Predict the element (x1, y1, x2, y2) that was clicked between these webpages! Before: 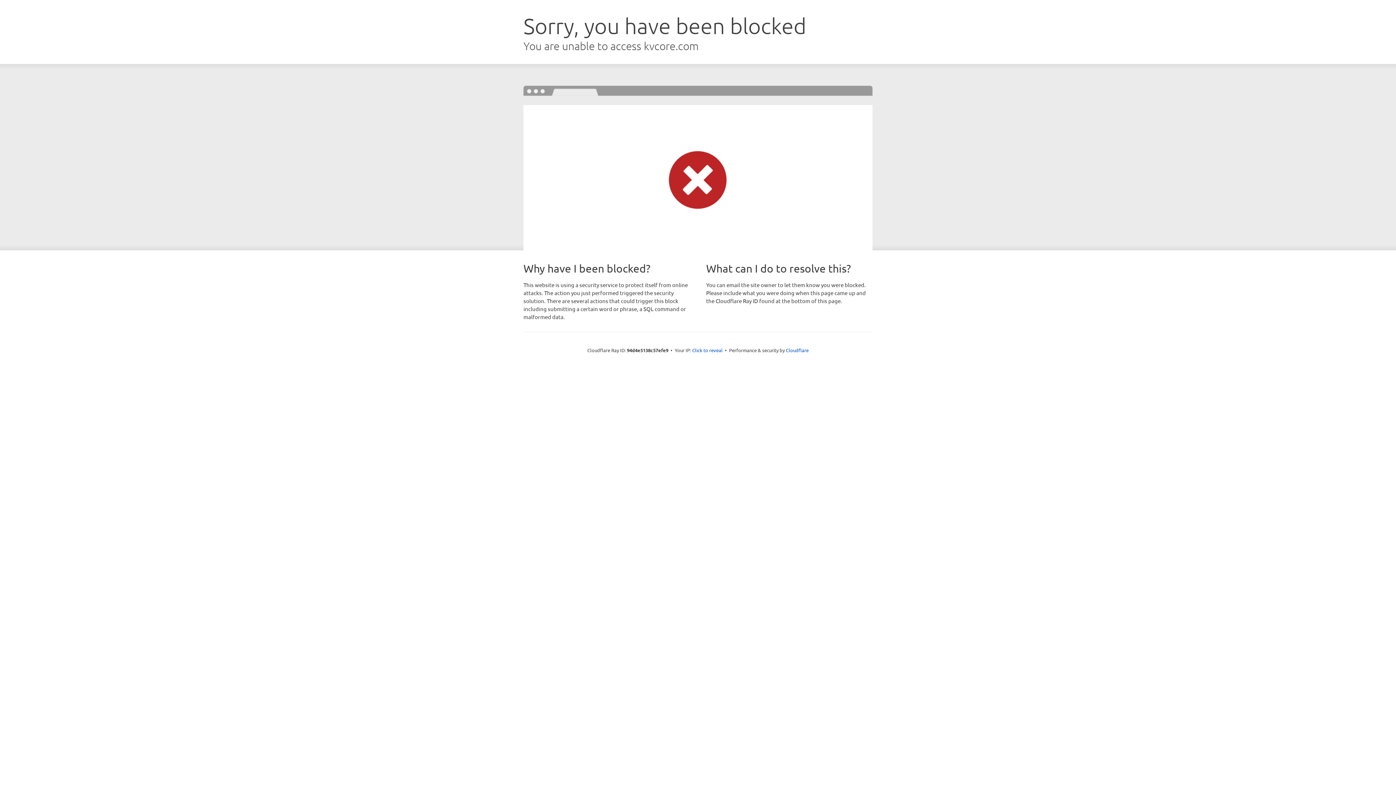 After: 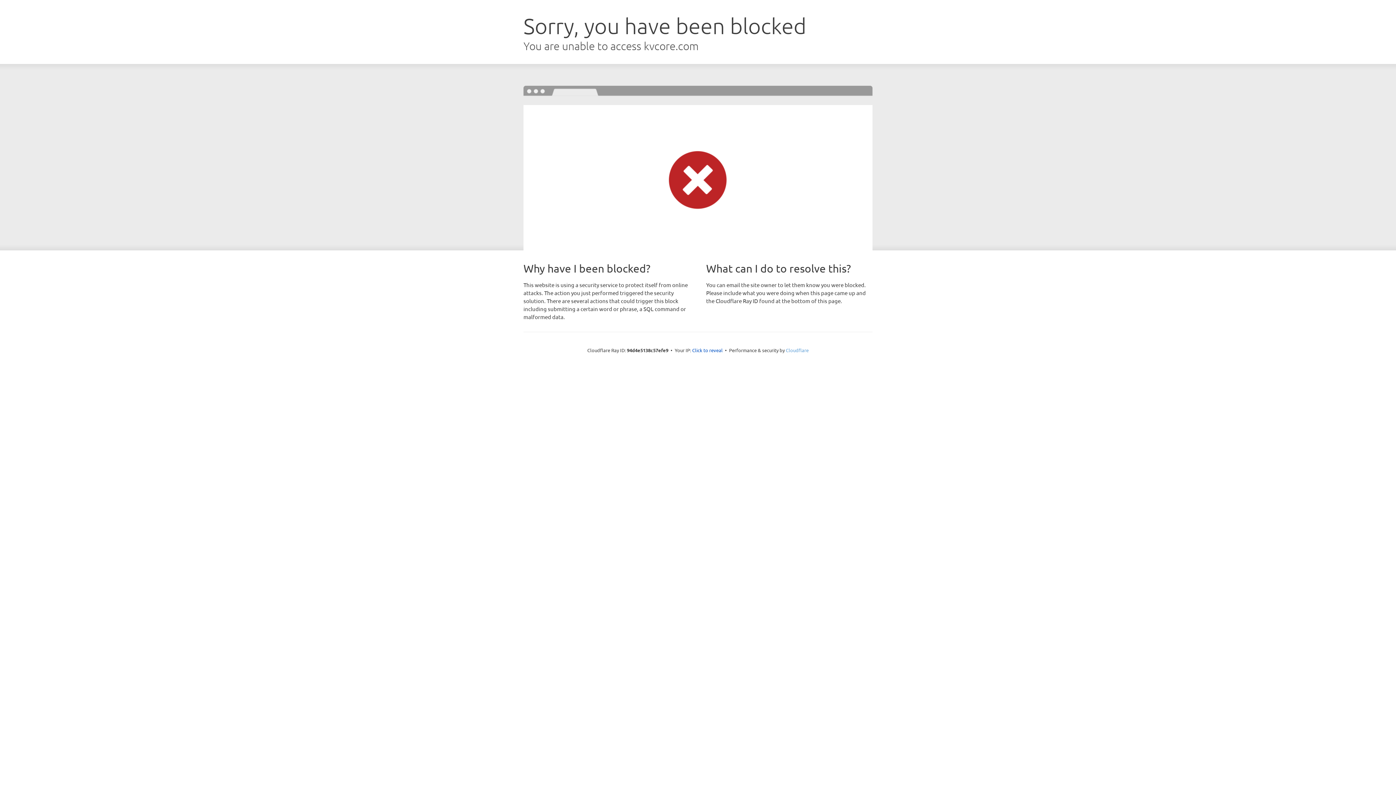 Action: label: Cloudflare bbox: (786, 347, 808, 353)